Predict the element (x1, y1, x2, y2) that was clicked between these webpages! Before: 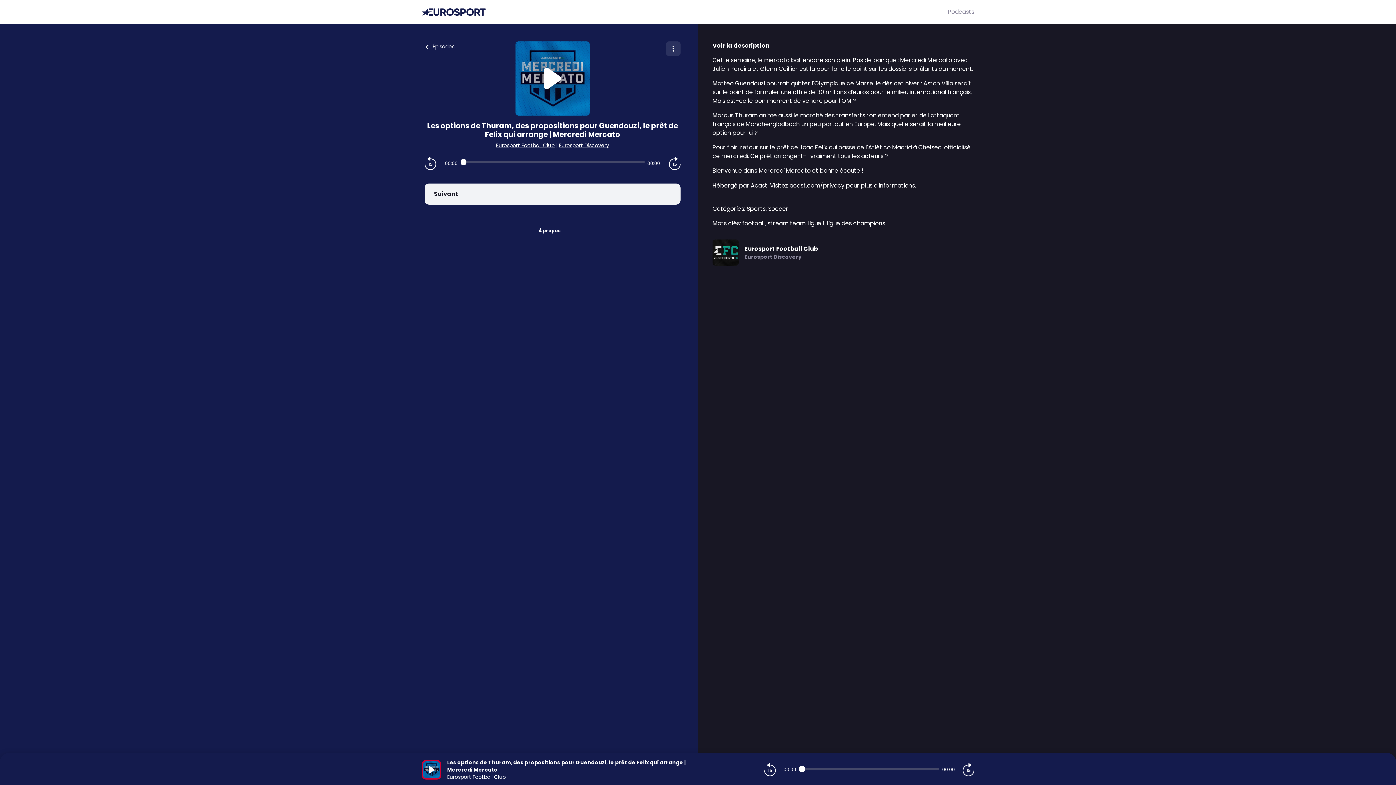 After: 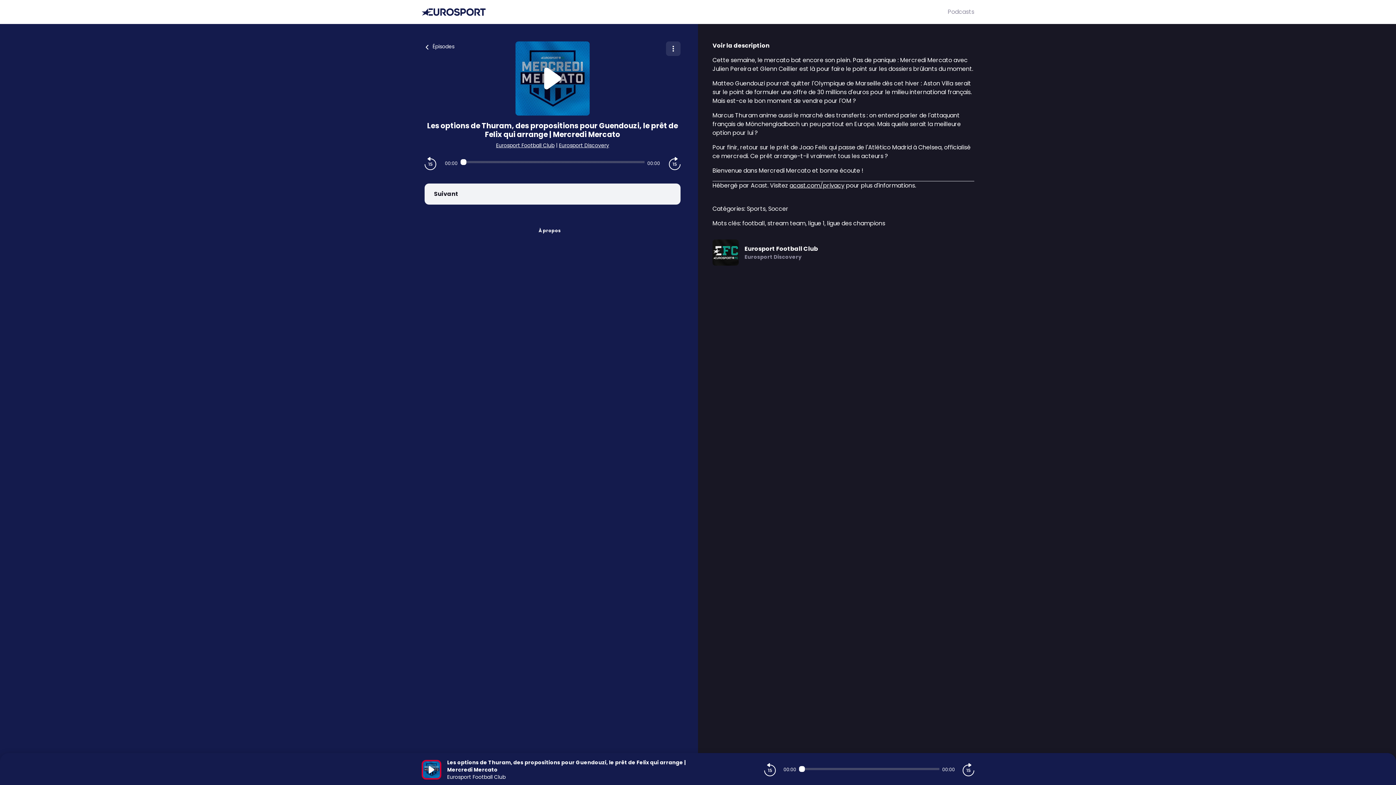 Action: label: Les options de Thuram, des propositions pour Guendouzi, le prêt de Felix qui arrange | Mercredi Mercato bbox: (447, 759, 698, 773)